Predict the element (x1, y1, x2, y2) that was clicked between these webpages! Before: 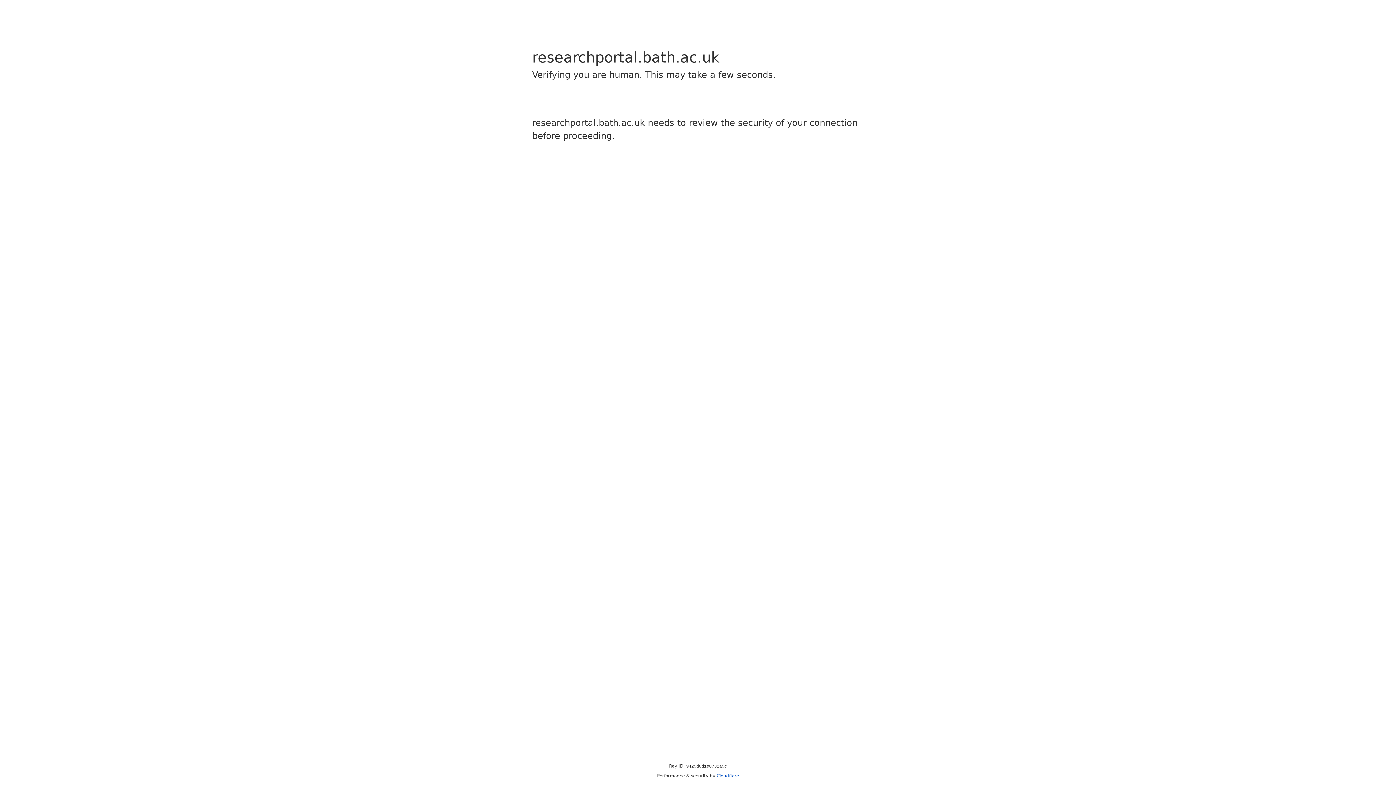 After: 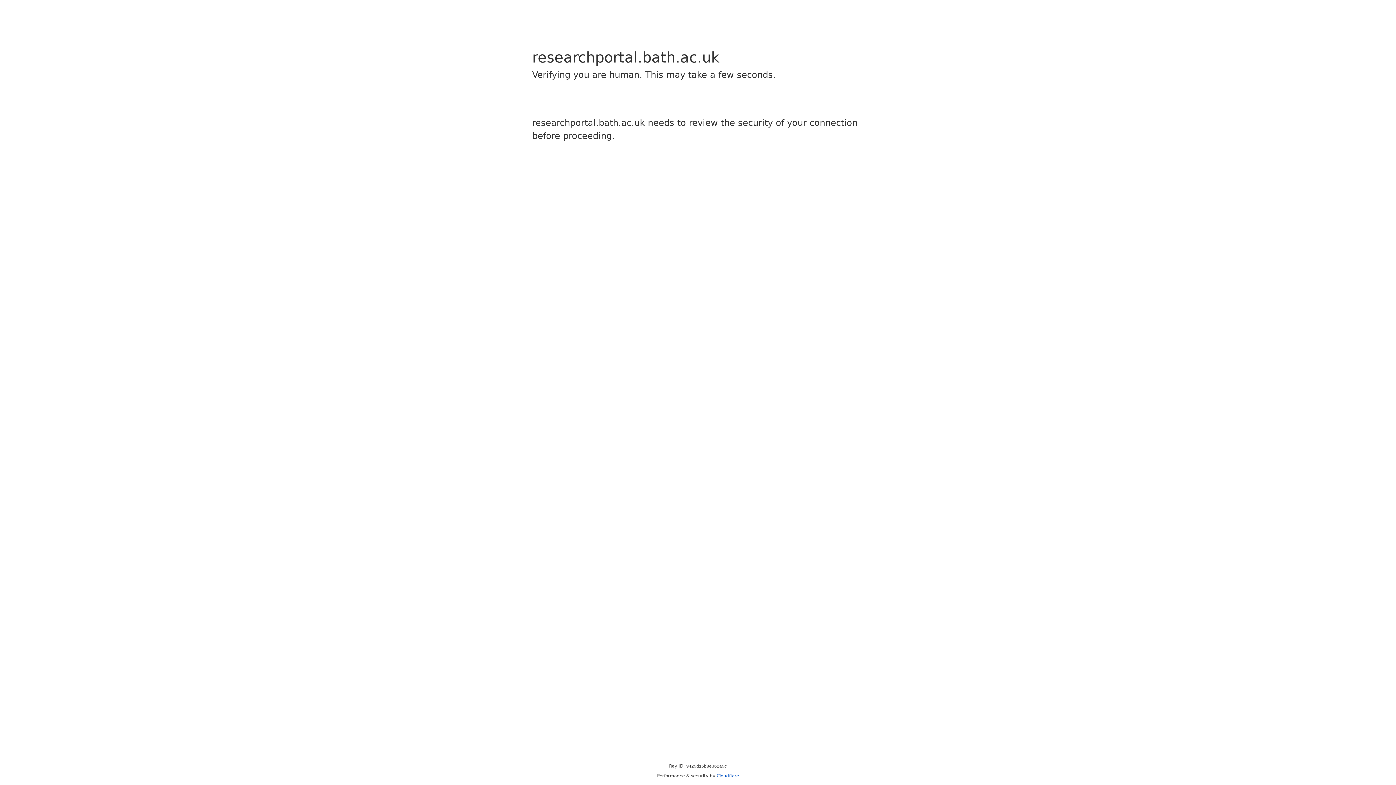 Action: label: Cloudflare bbox: (716, 773, 739, 778)